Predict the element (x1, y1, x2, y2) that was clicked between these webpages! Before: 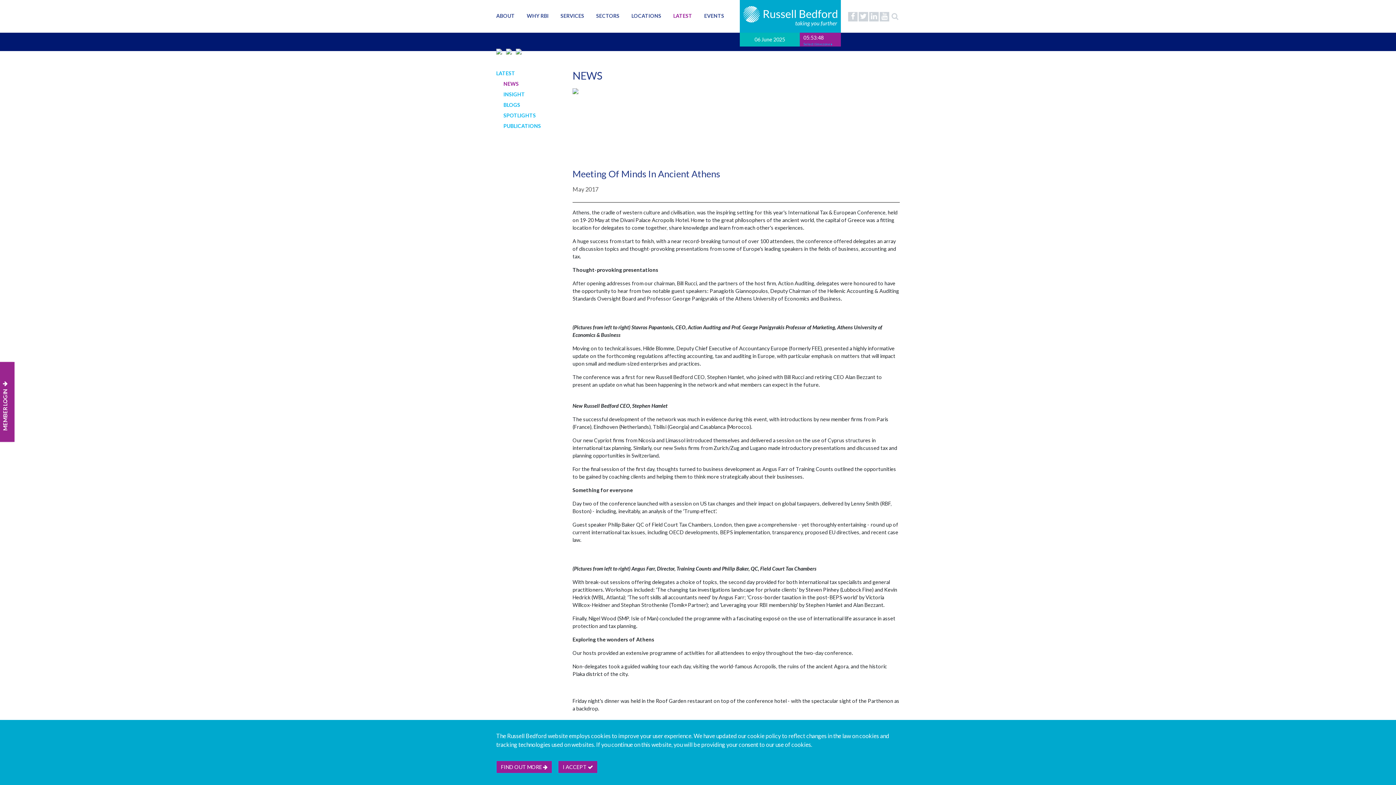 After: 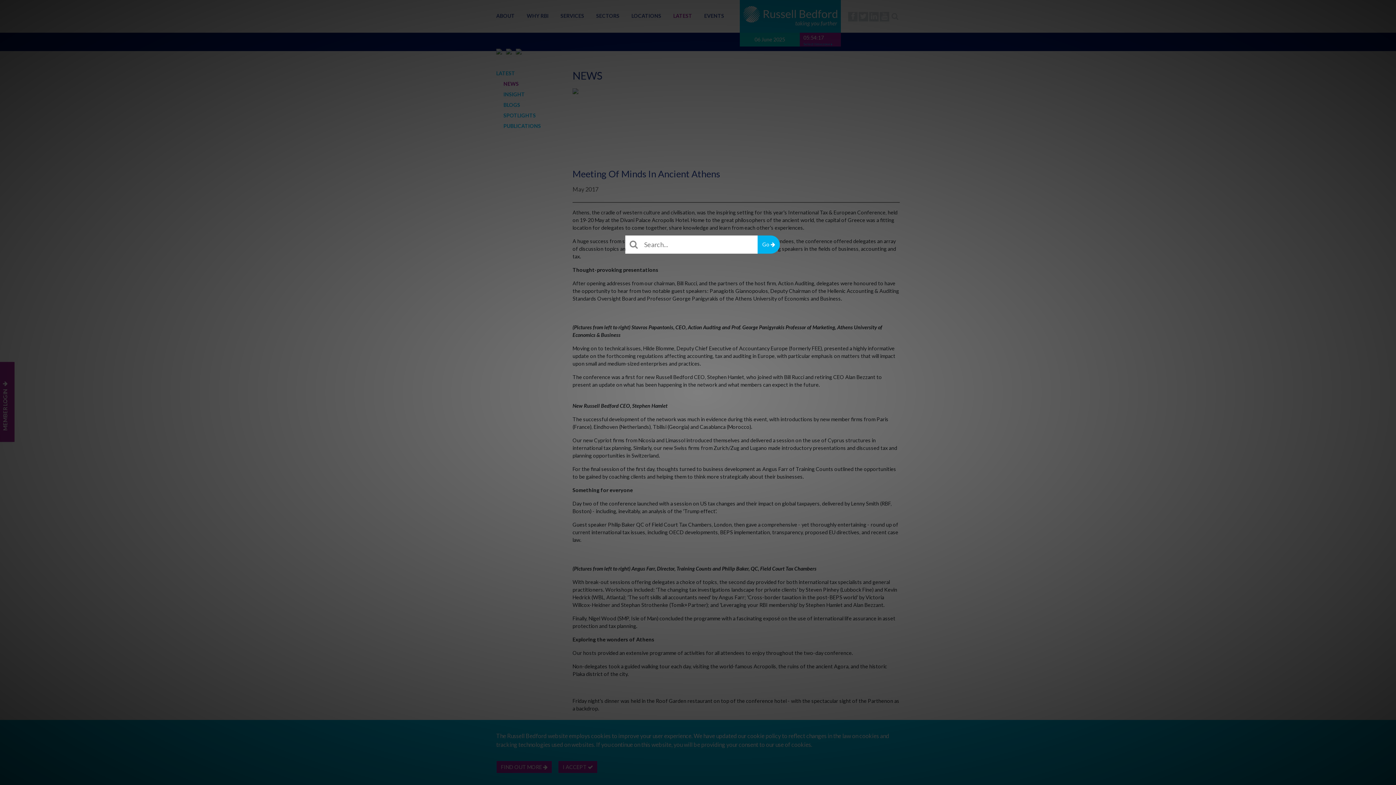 Action: bbox: (890, 12, 900, 21)